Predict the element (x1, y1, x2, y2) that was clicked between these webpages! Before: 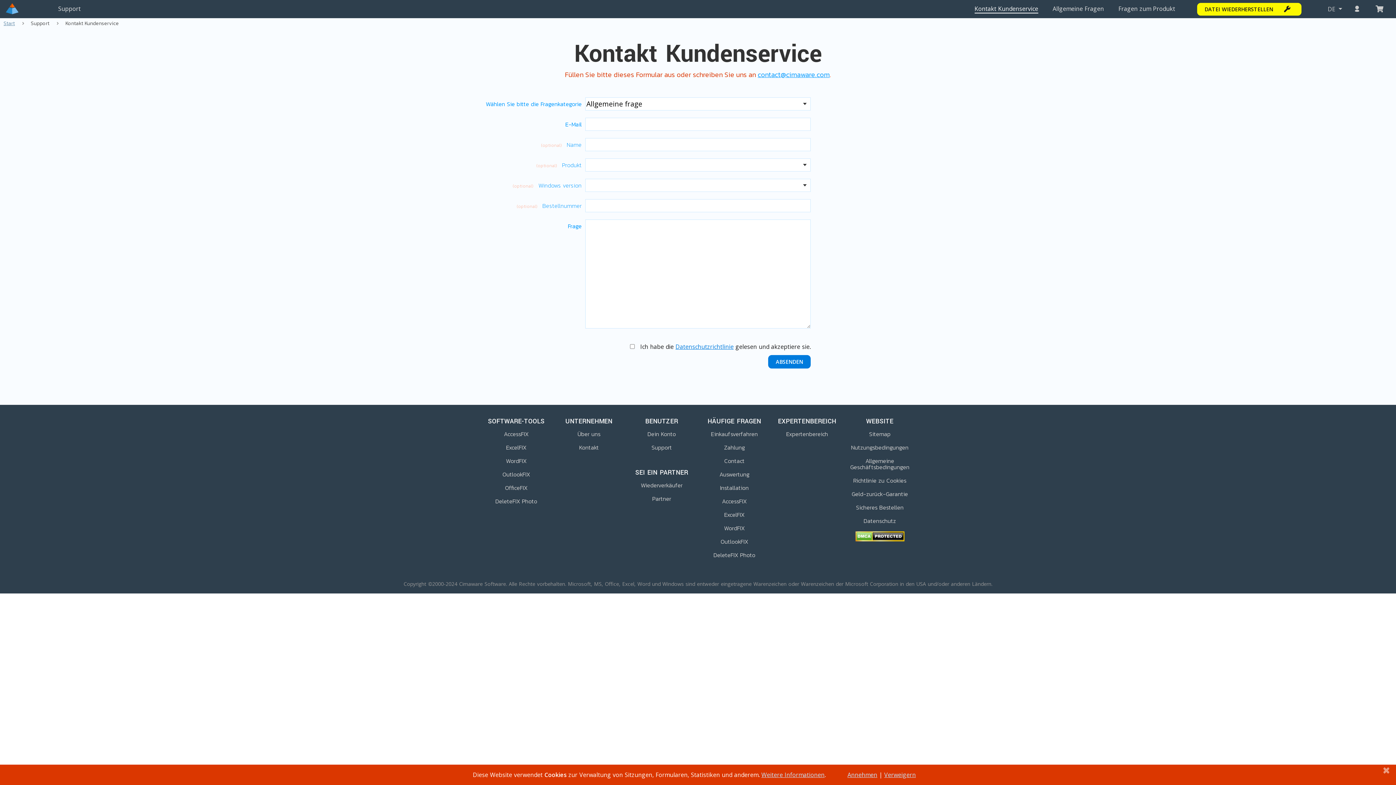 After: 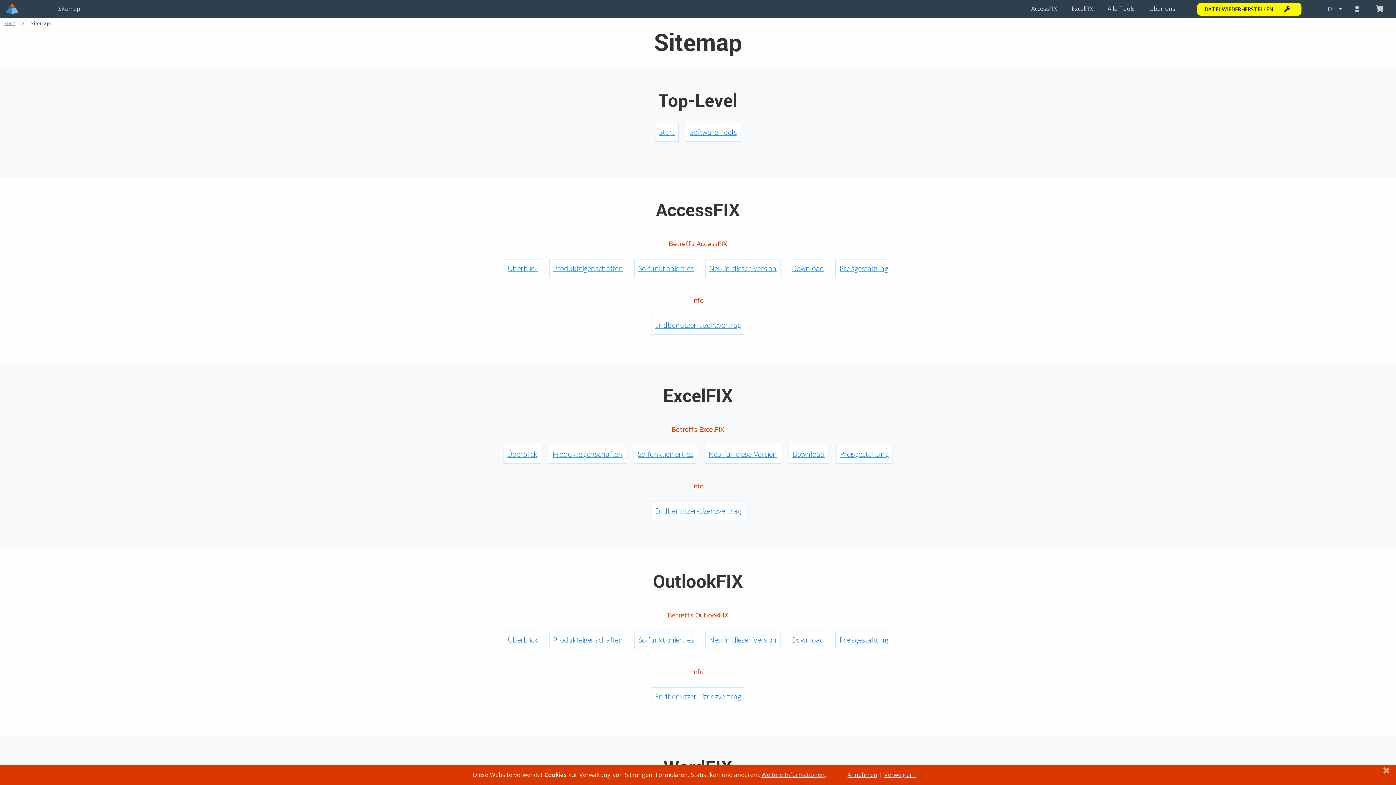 Action: label: Sitemap bbox: (843, 431, 916, 437)